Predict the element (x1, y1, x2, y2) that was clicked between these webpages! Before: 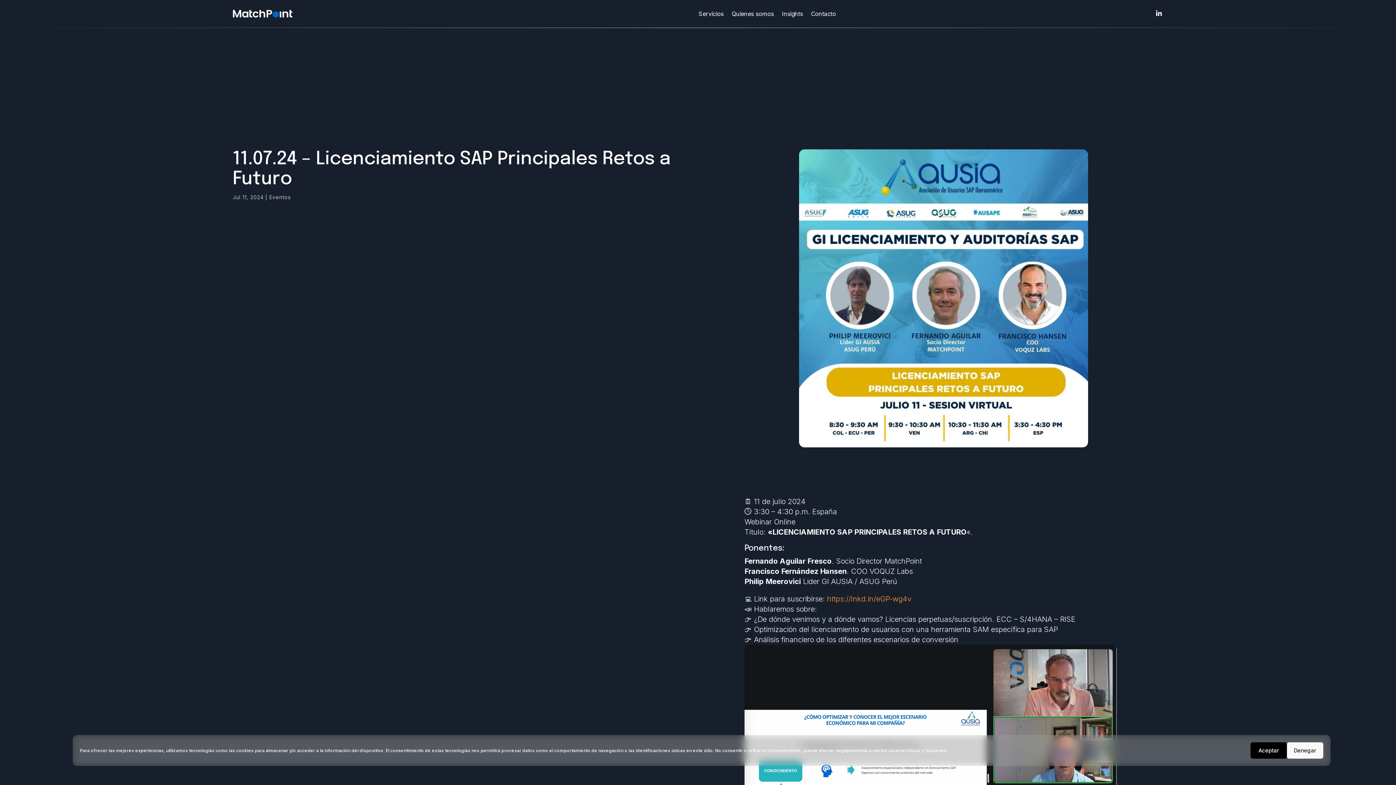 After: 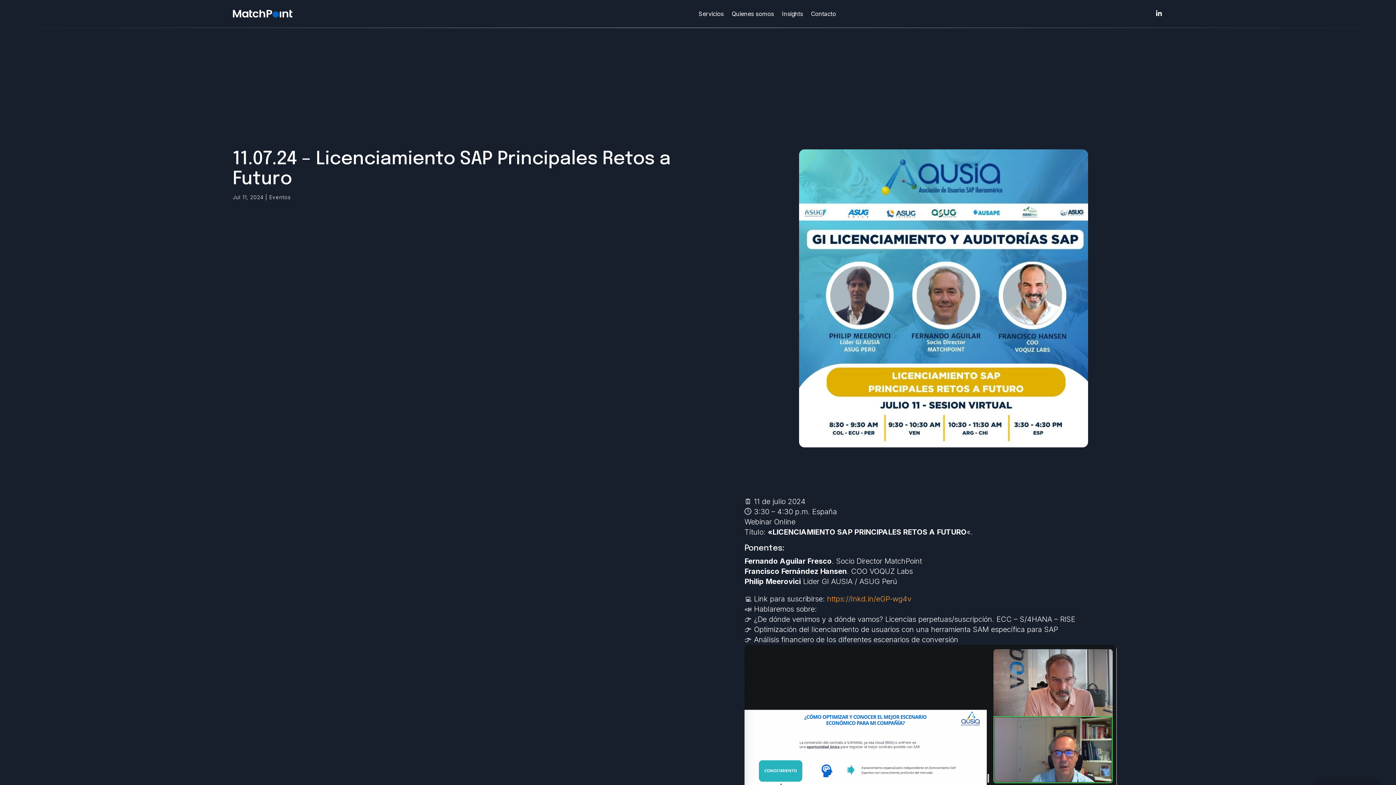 Action: bbox: (1287, 742, 1323, 759) label: Denegar